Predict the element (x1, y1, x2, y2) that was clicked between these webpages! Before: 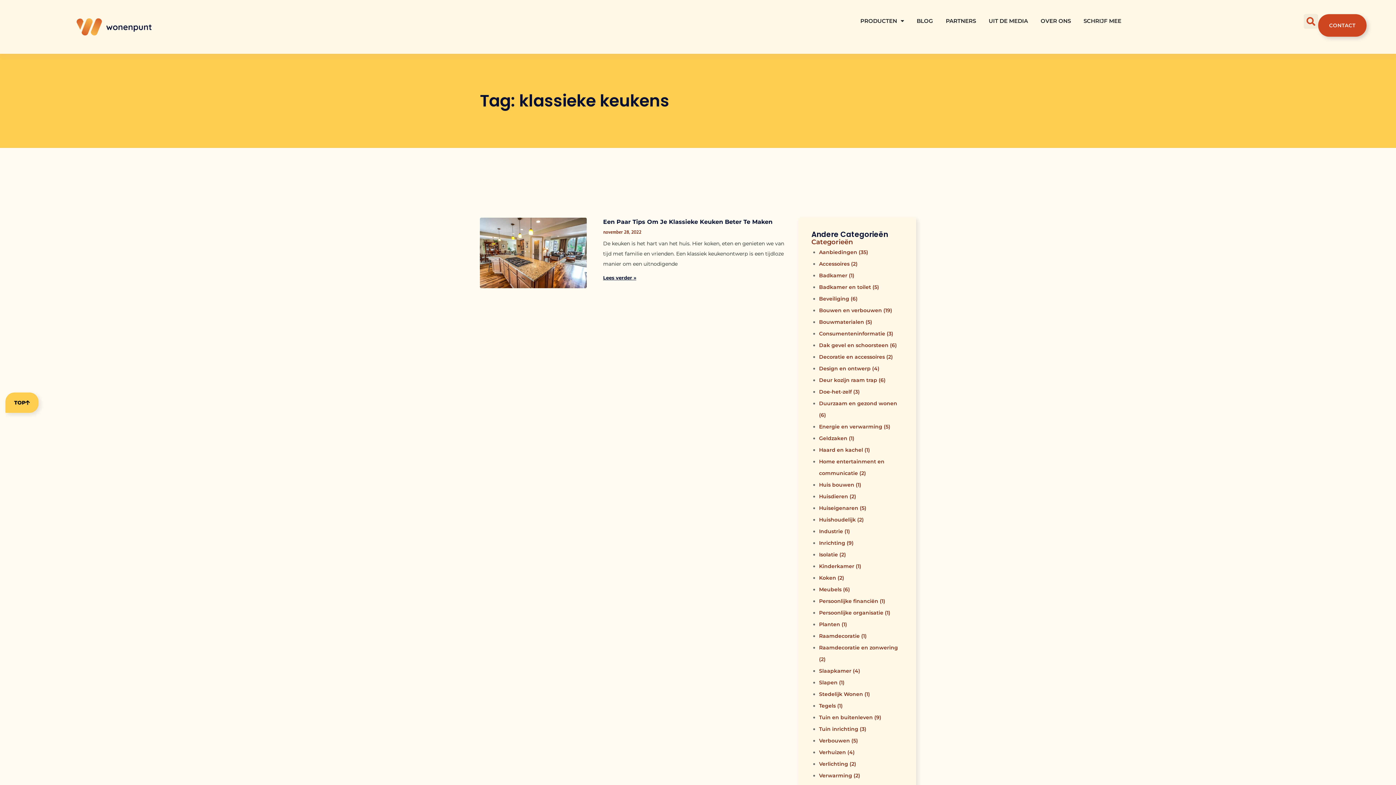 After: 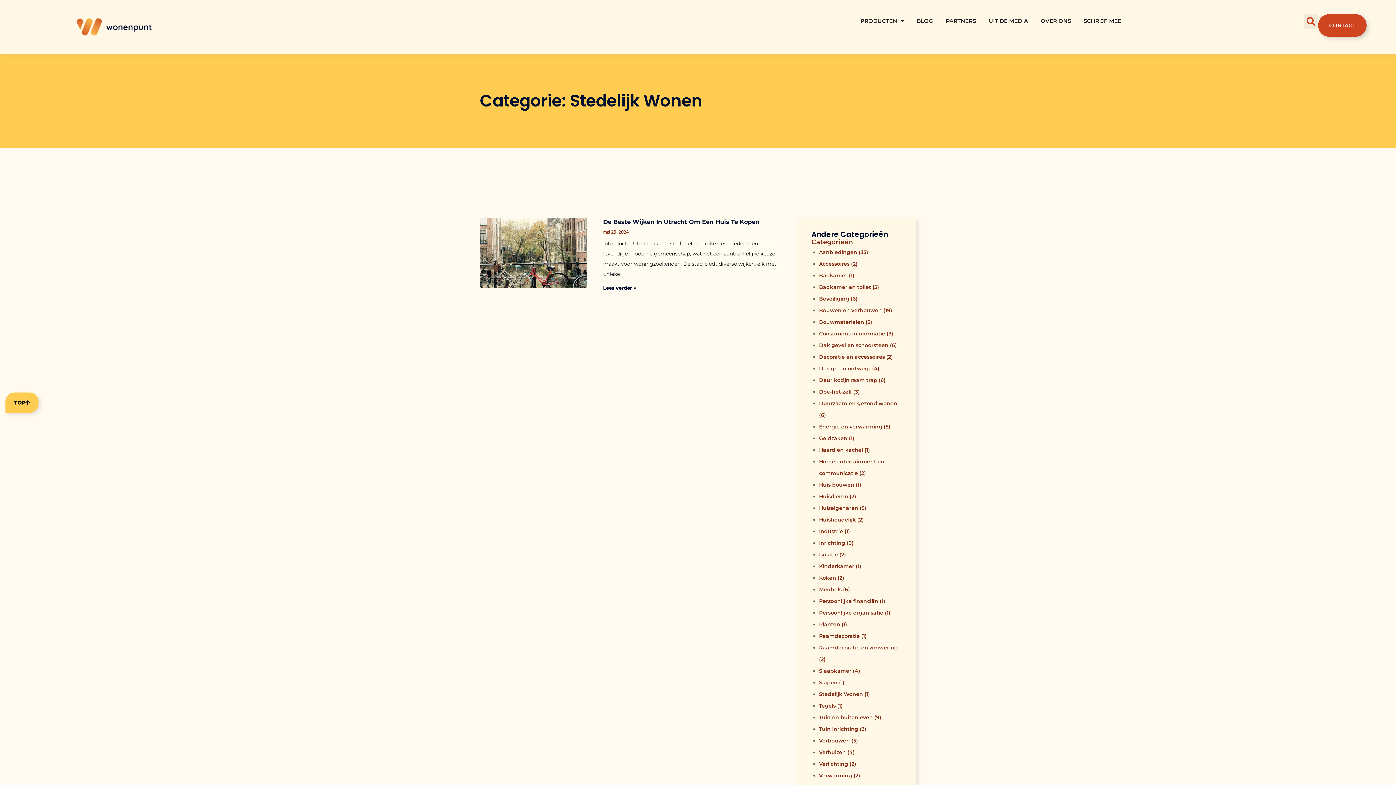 Action: label: Stedelijk Wonen (1) bbox: (819, 691, 870, 697)